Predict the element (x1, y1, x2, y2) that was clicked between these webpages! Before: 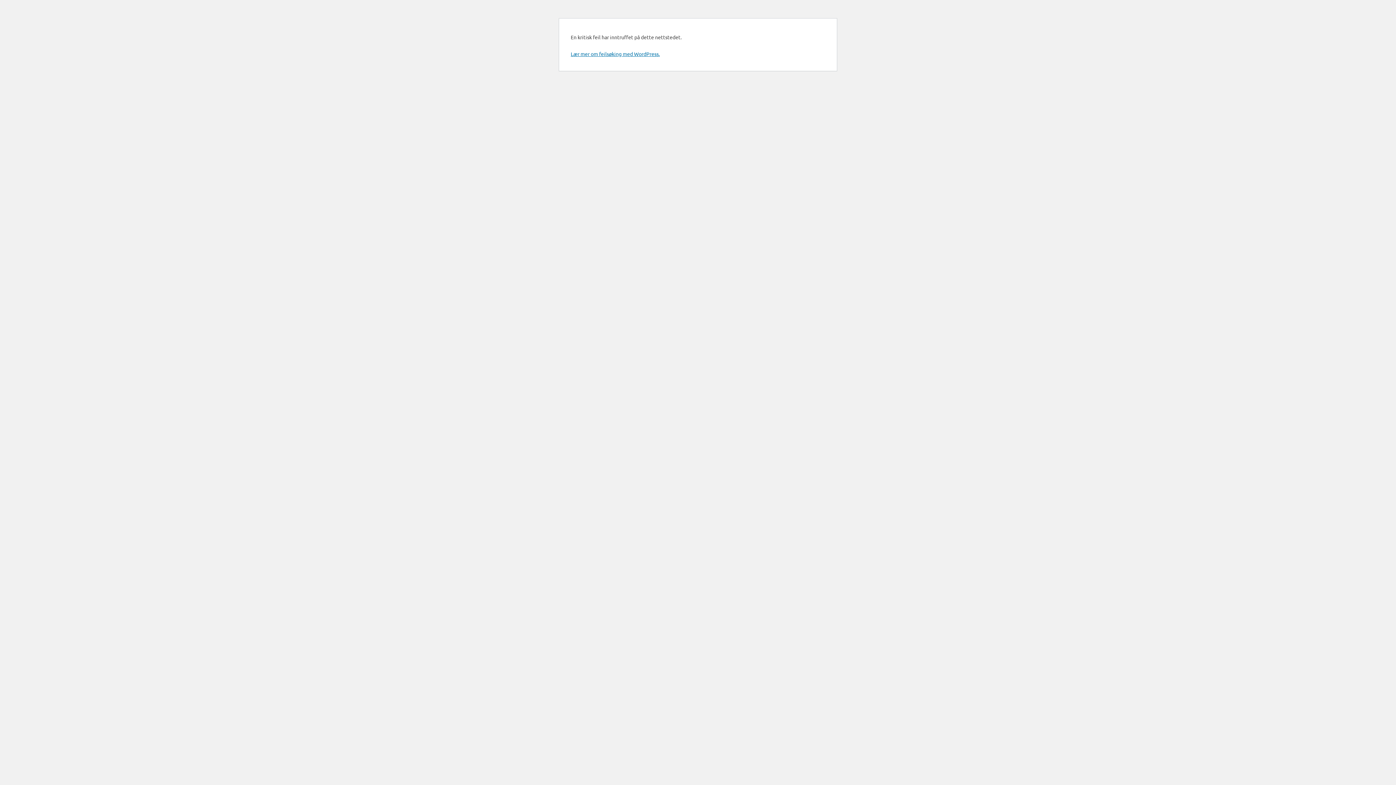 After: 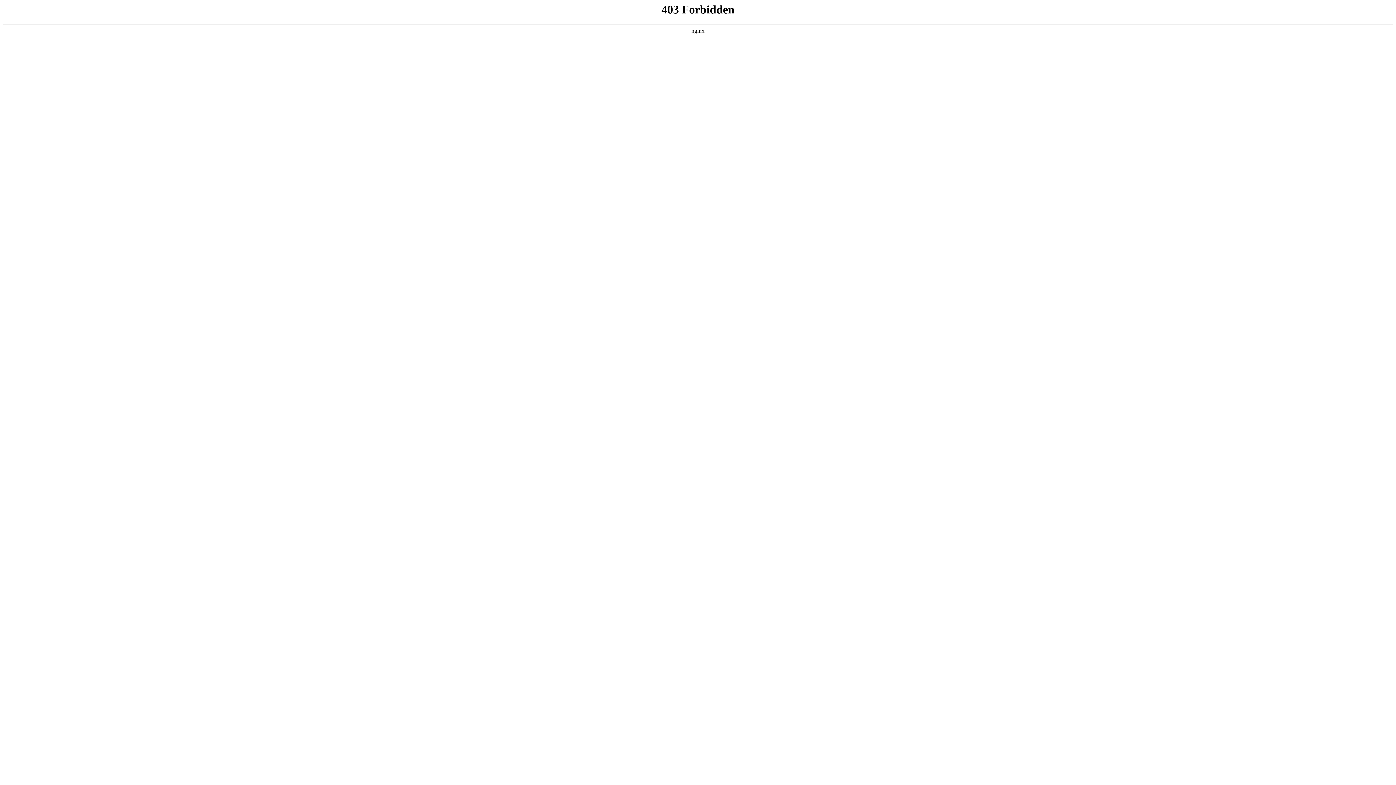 Action: bbox: (570, 50, 660, 57) label: Lær mer om feilsøking med WordPress.